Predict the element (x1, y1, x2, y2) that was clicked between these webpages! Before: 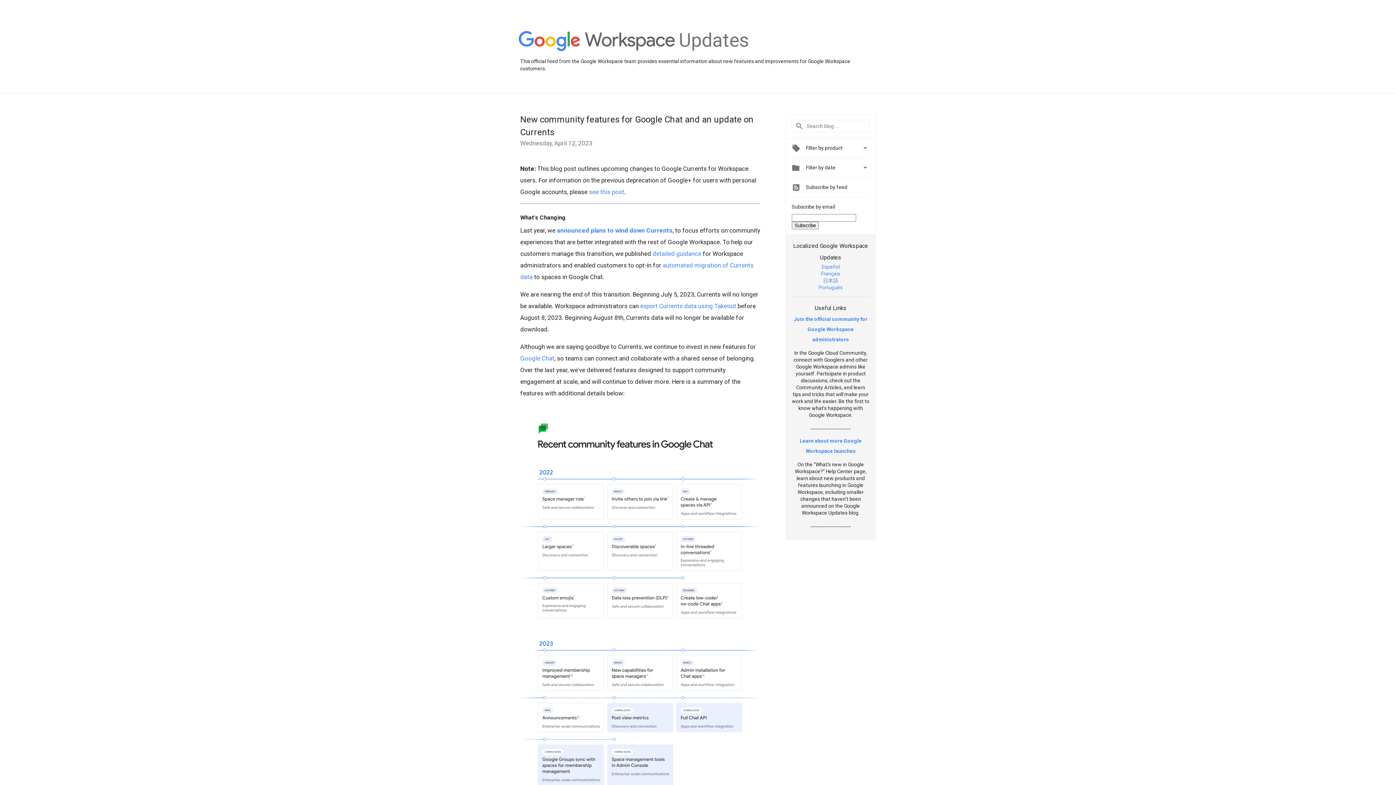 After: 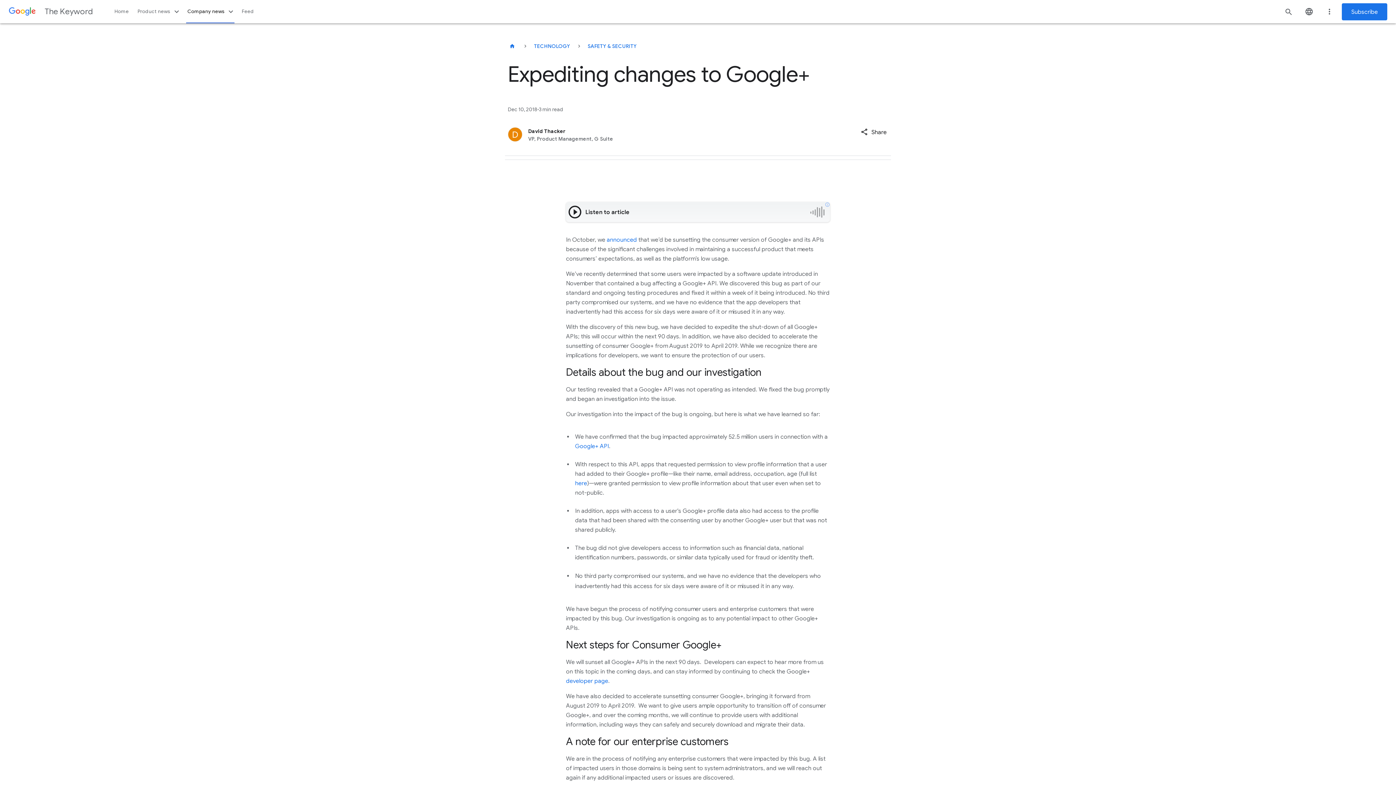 Action: label: see this post bbox: (589, 188, 624, 195)